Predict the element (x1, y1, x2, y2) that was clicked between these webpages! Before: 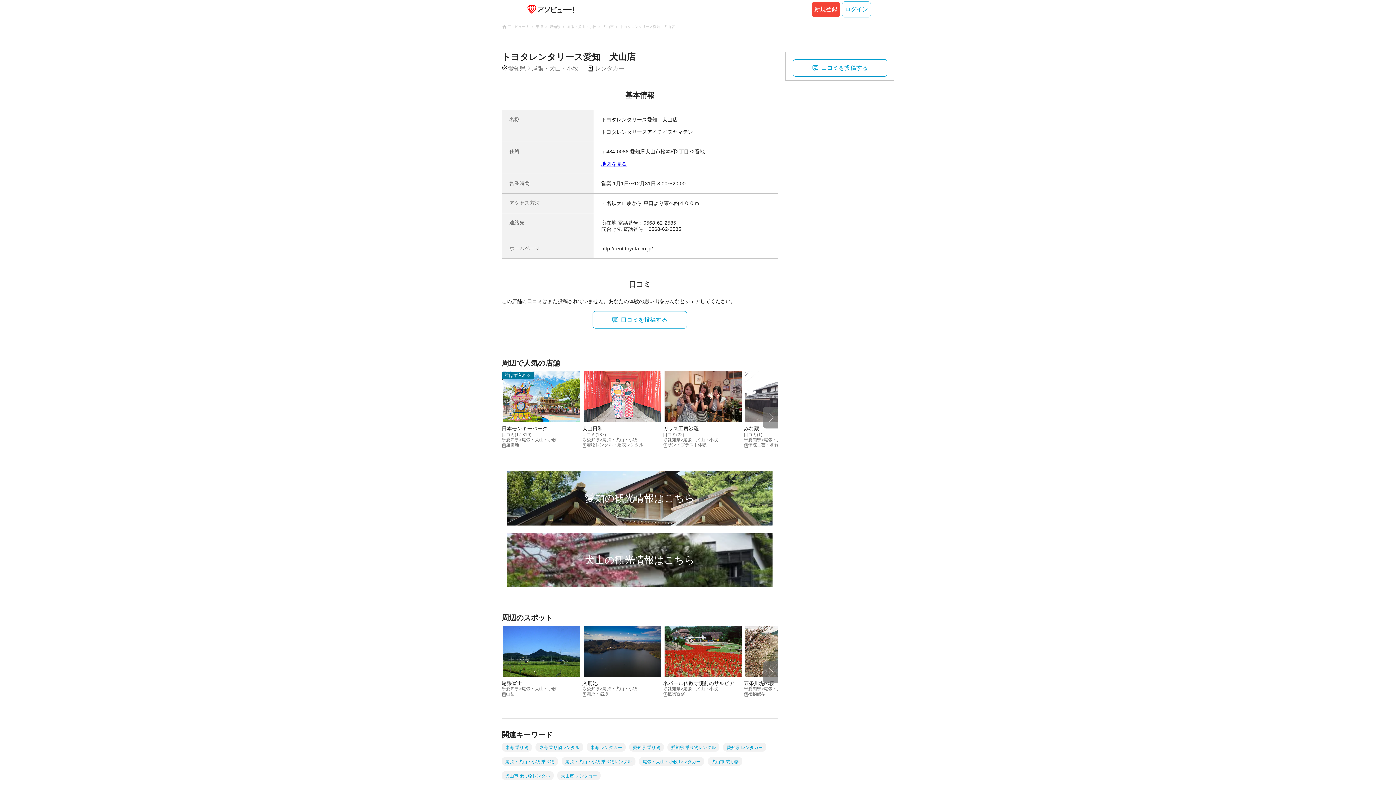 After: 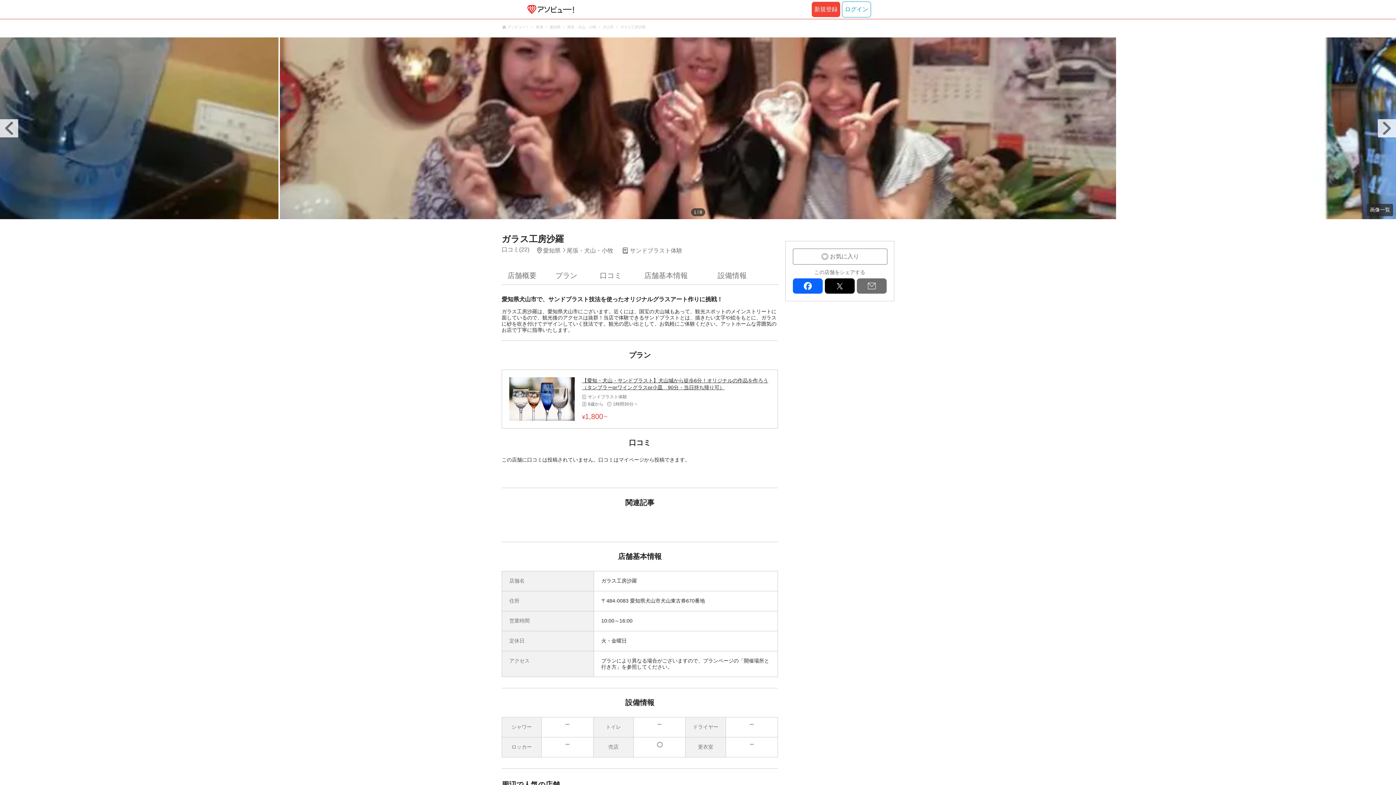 Action: label: ガラス工房沙羅
口コミ(22)
愛知県>尾張・犬山・小牧
サンドブラスト体験 bbox: (663, 371, 740, 449)